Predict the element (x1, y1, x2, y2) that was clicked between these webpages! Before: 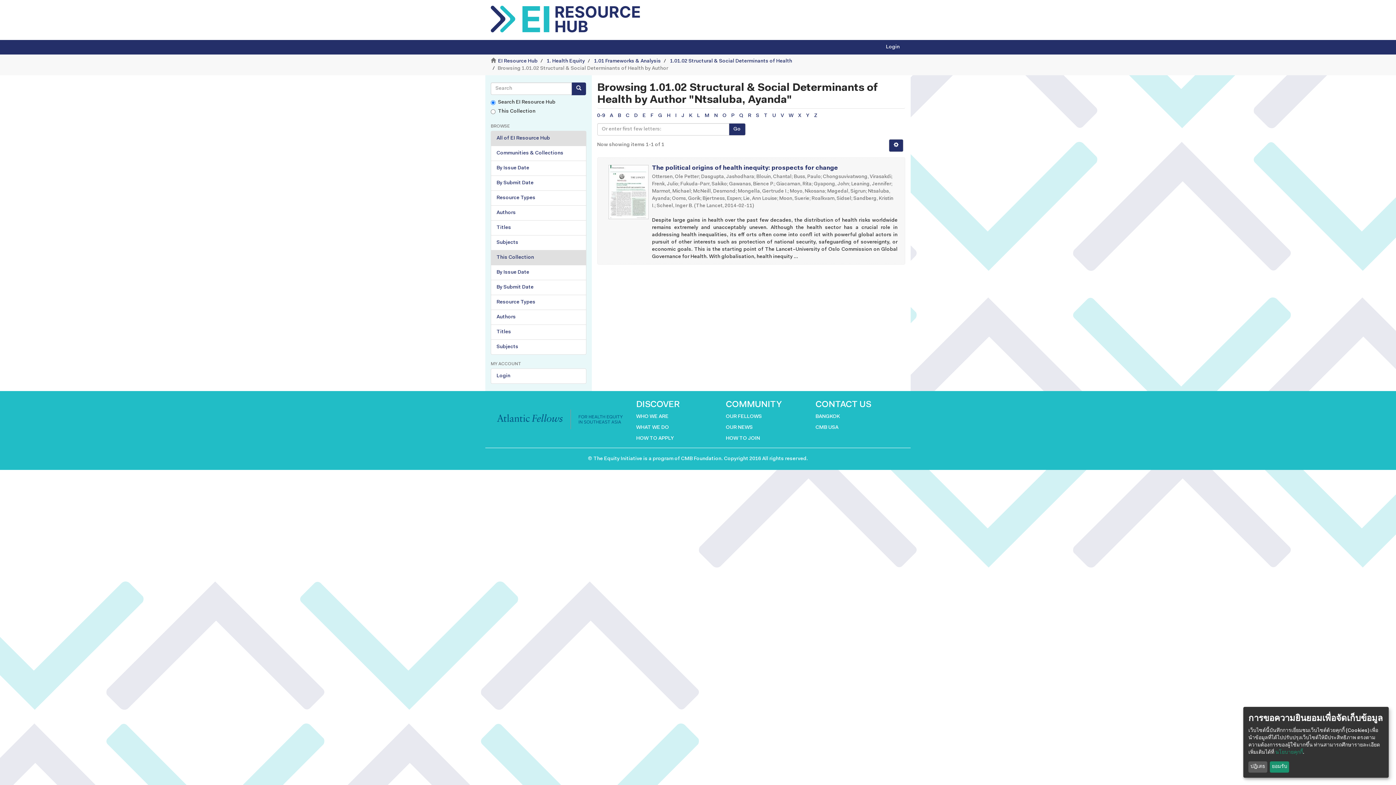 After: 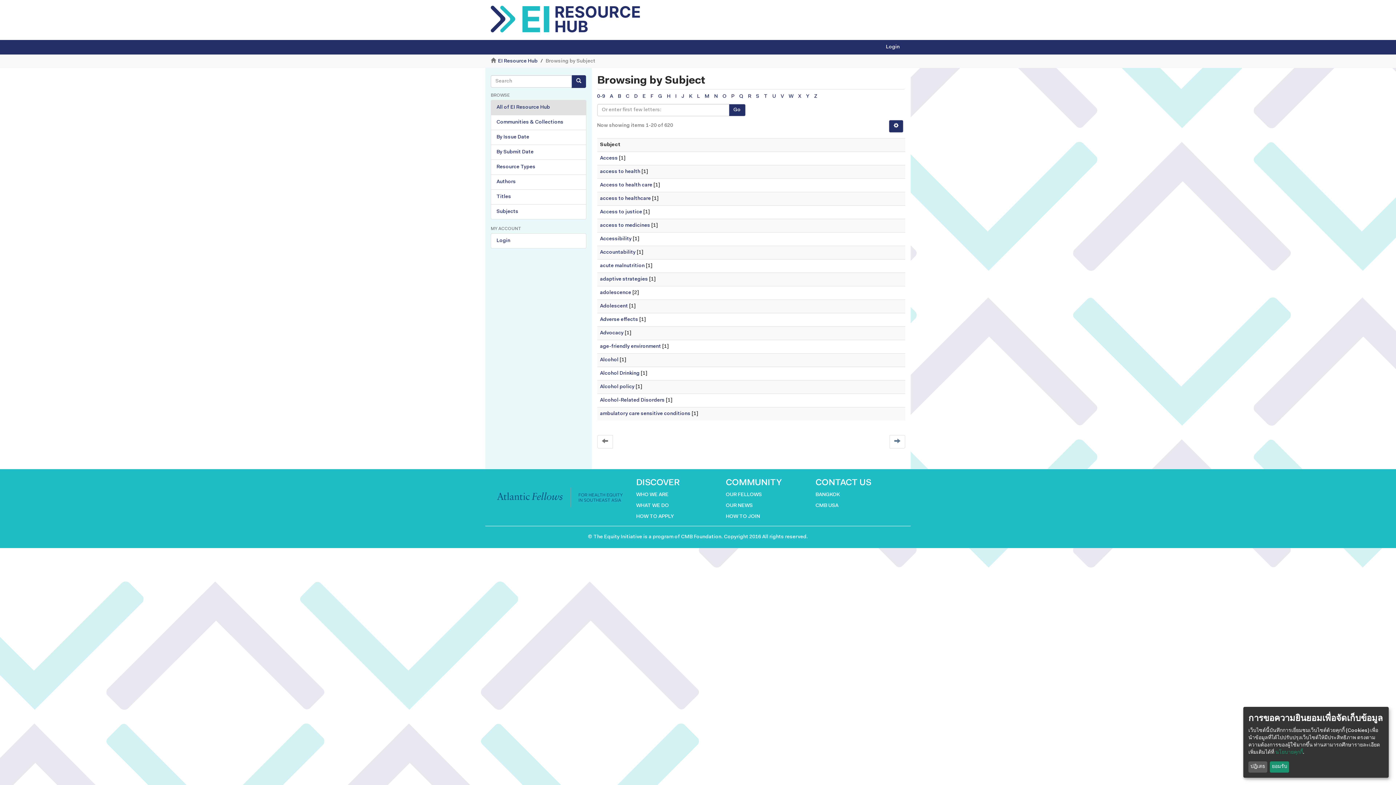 Action: bbox: (490, 235, 586, 250) label: Subjects